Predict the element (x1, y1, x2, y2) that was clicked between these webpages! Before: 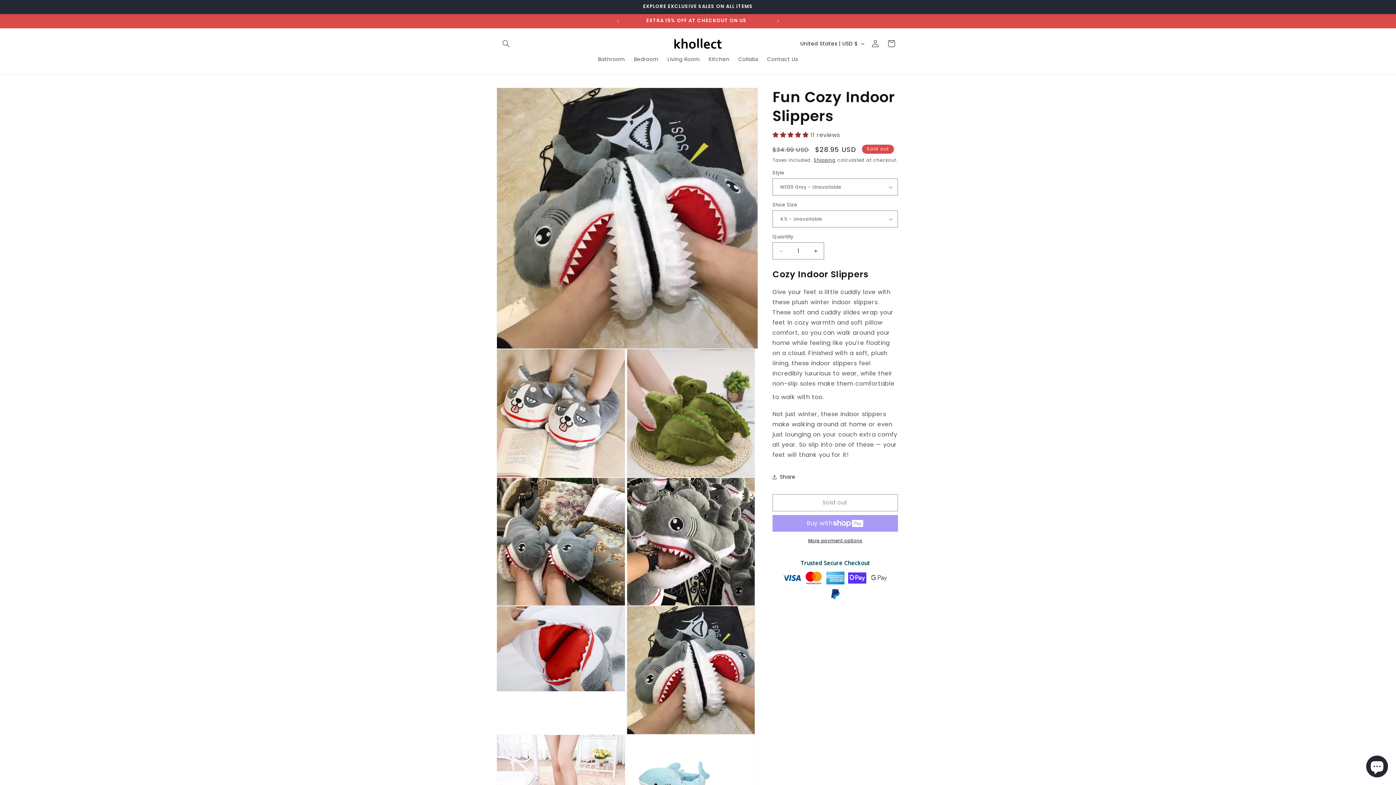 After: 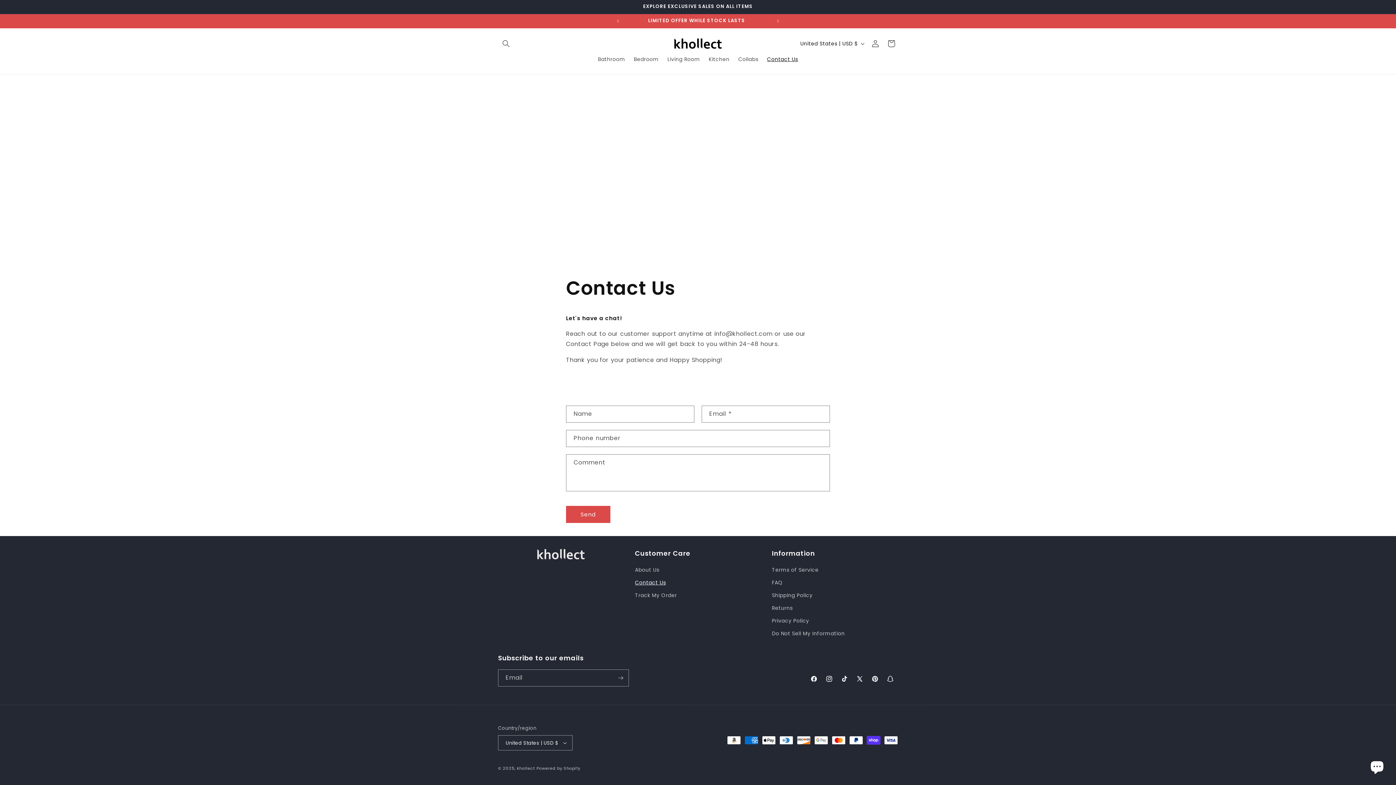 Action: bbox: (762, 51, 802, 66) label: Contact Us